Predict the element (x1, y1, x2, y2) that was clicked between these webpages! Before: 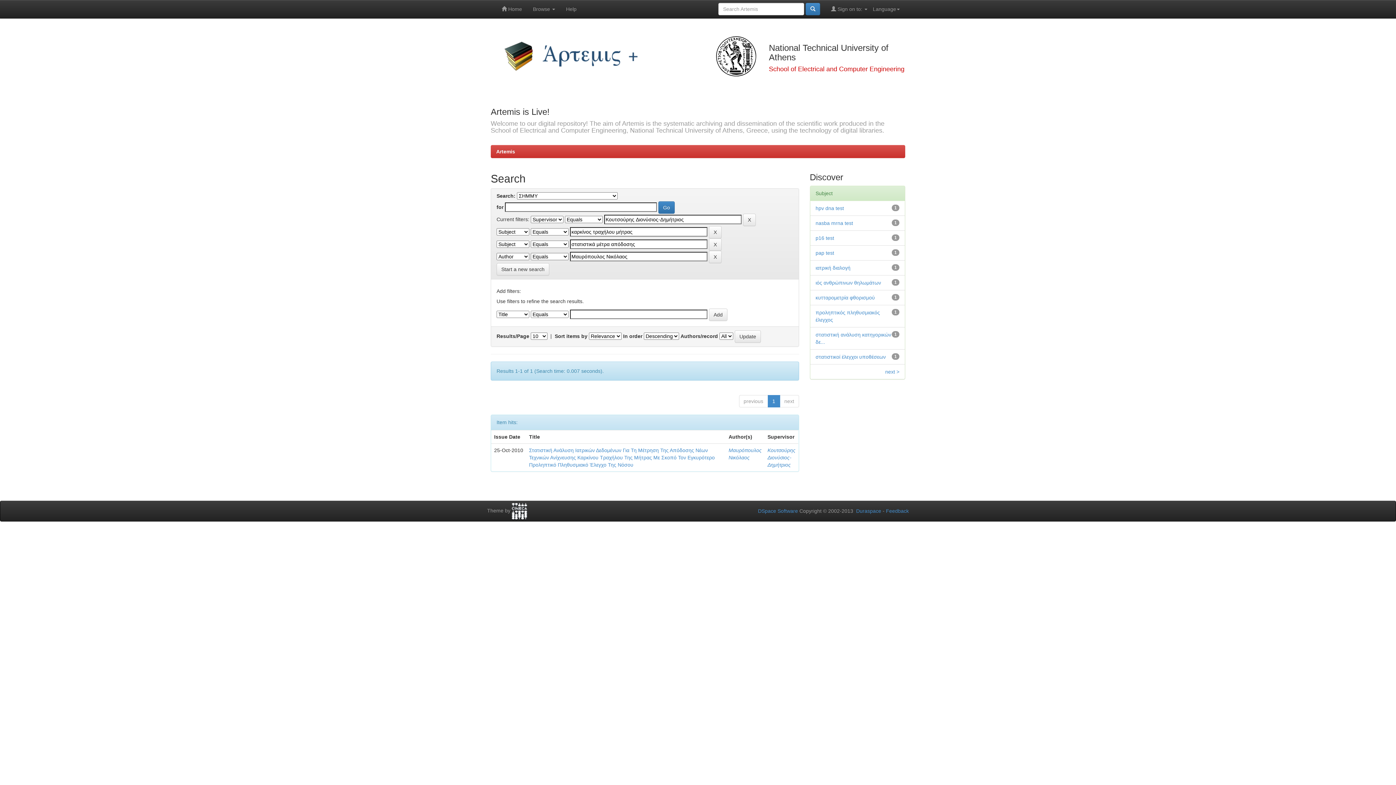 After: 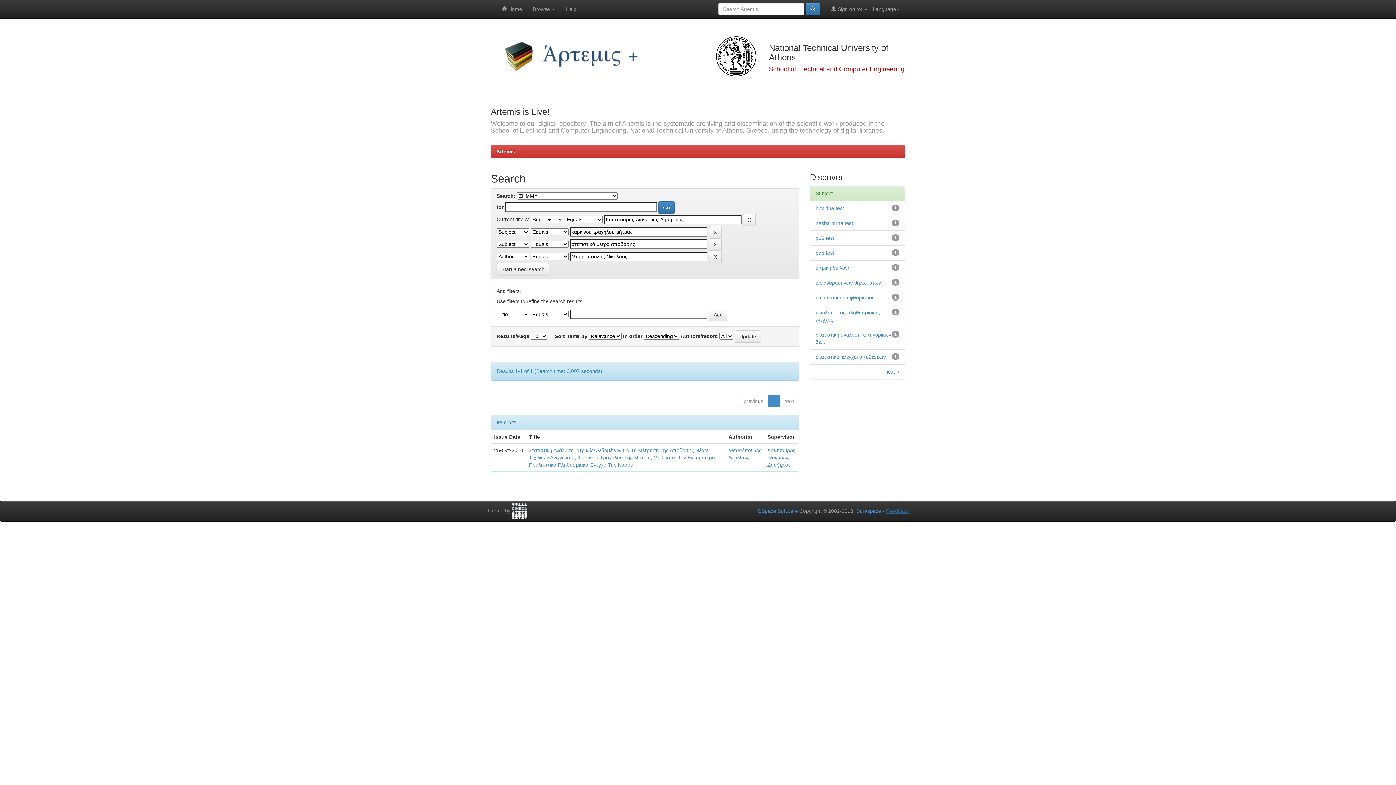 Action: bbox: (886, 508, 909, 514) label: Feedback